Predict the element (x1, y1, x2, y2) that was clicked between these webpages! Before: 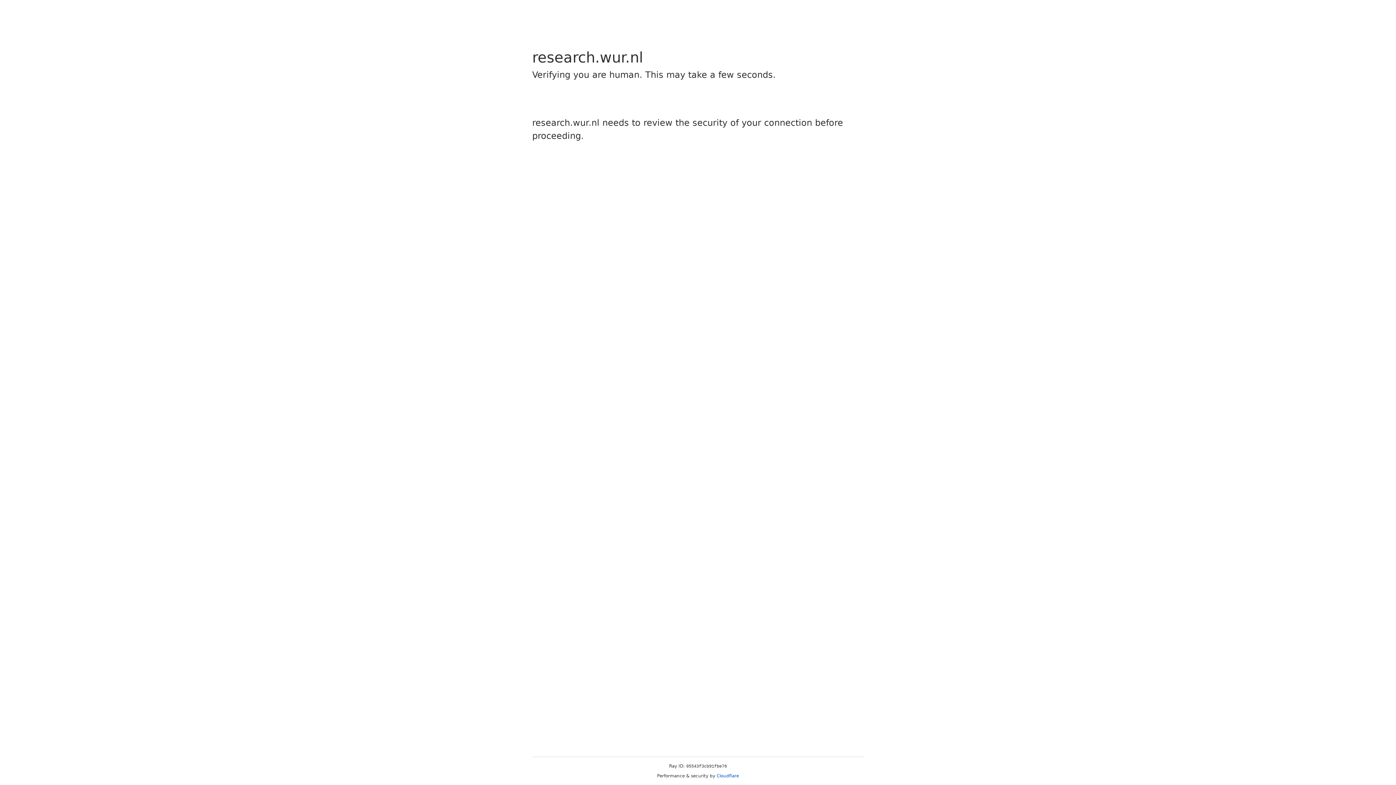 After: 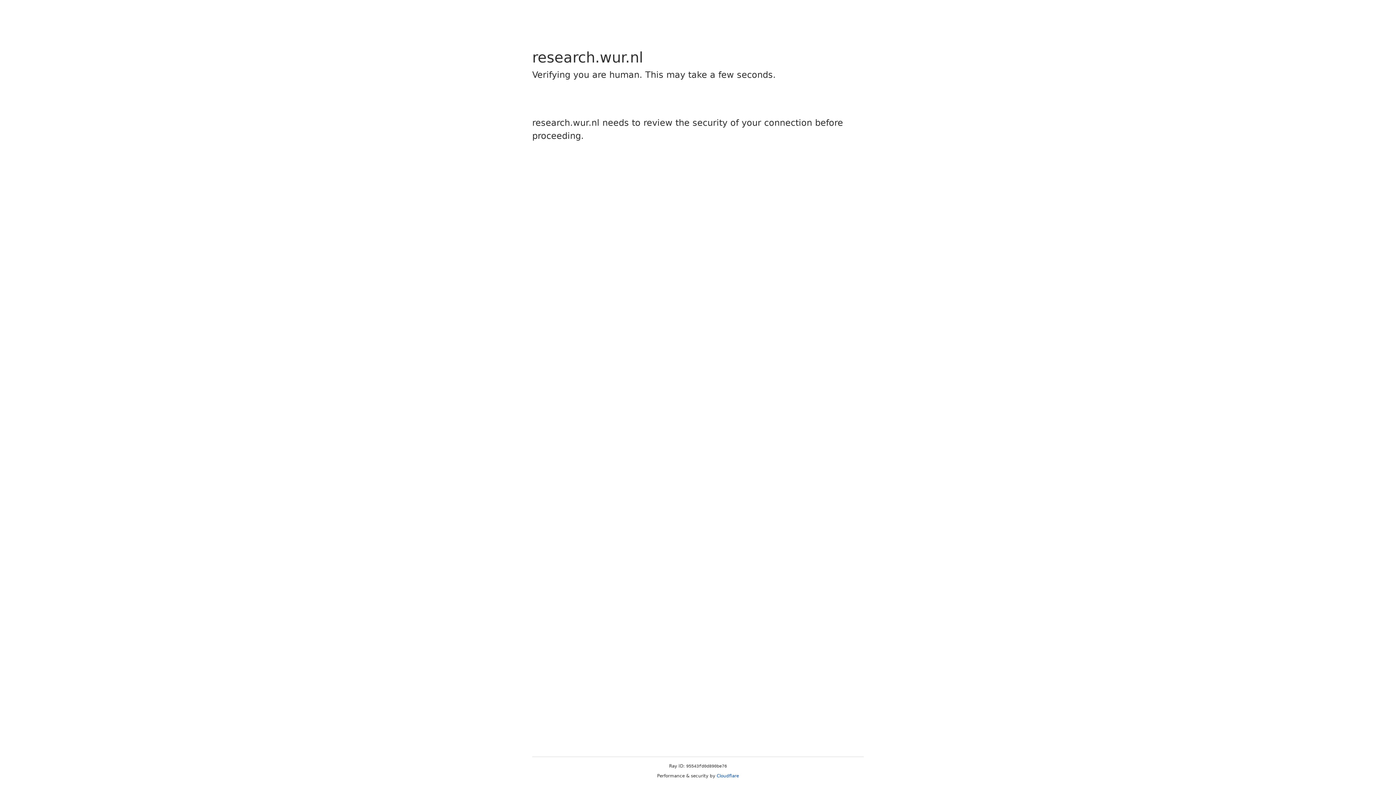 Action: bbox: (716, 773, 739, 778) label: Cloudflare